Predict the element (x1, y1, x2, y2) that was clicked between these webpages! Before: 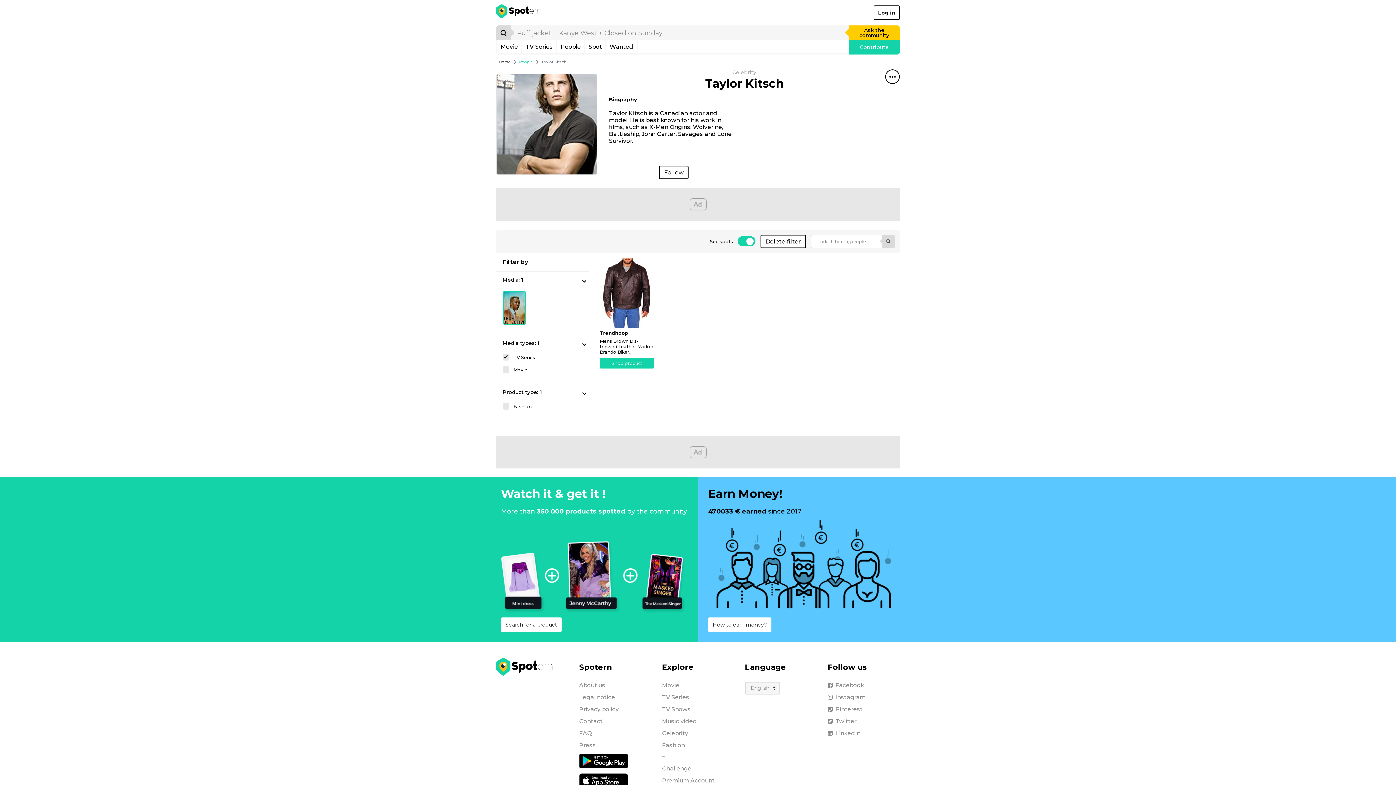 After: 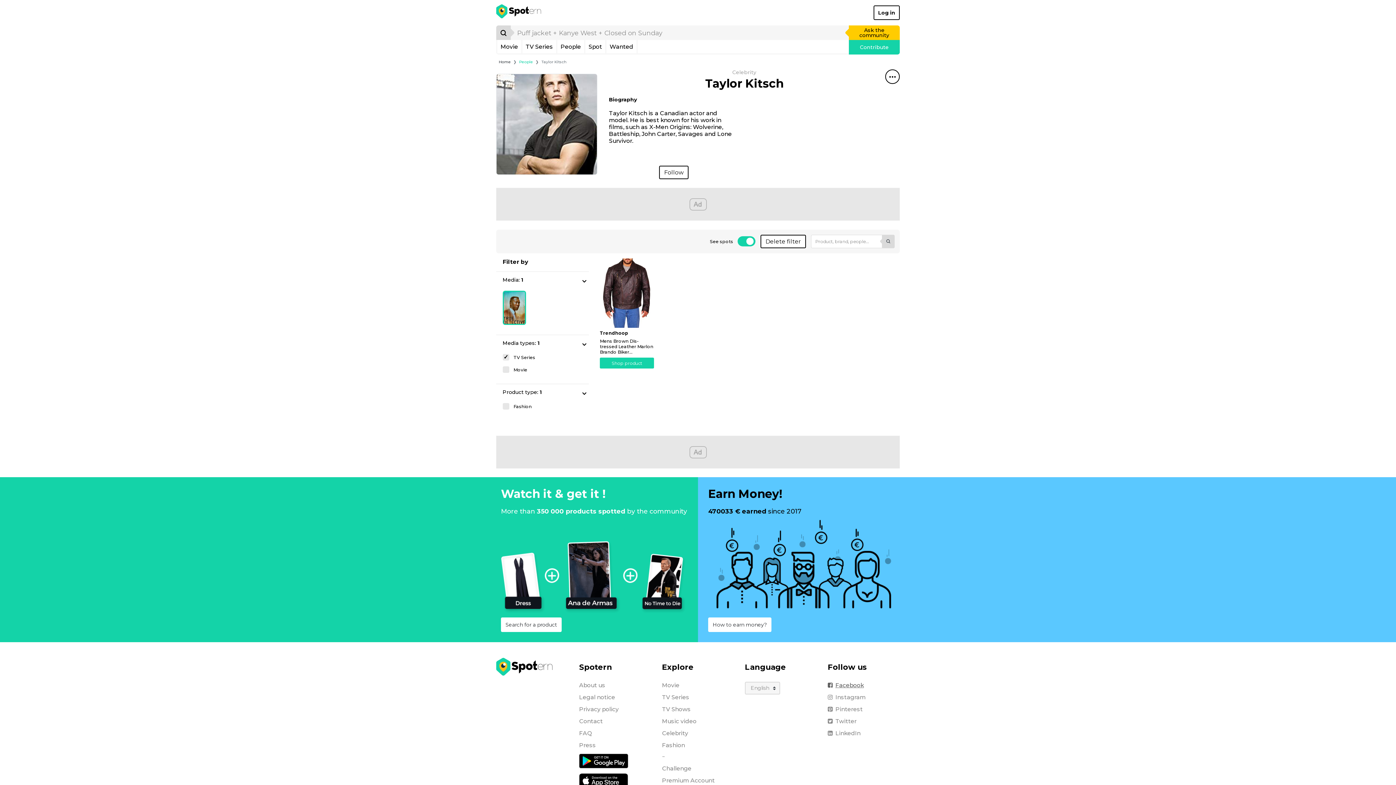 Action: label: Facebook bbox: (828, 682, 864, 689)